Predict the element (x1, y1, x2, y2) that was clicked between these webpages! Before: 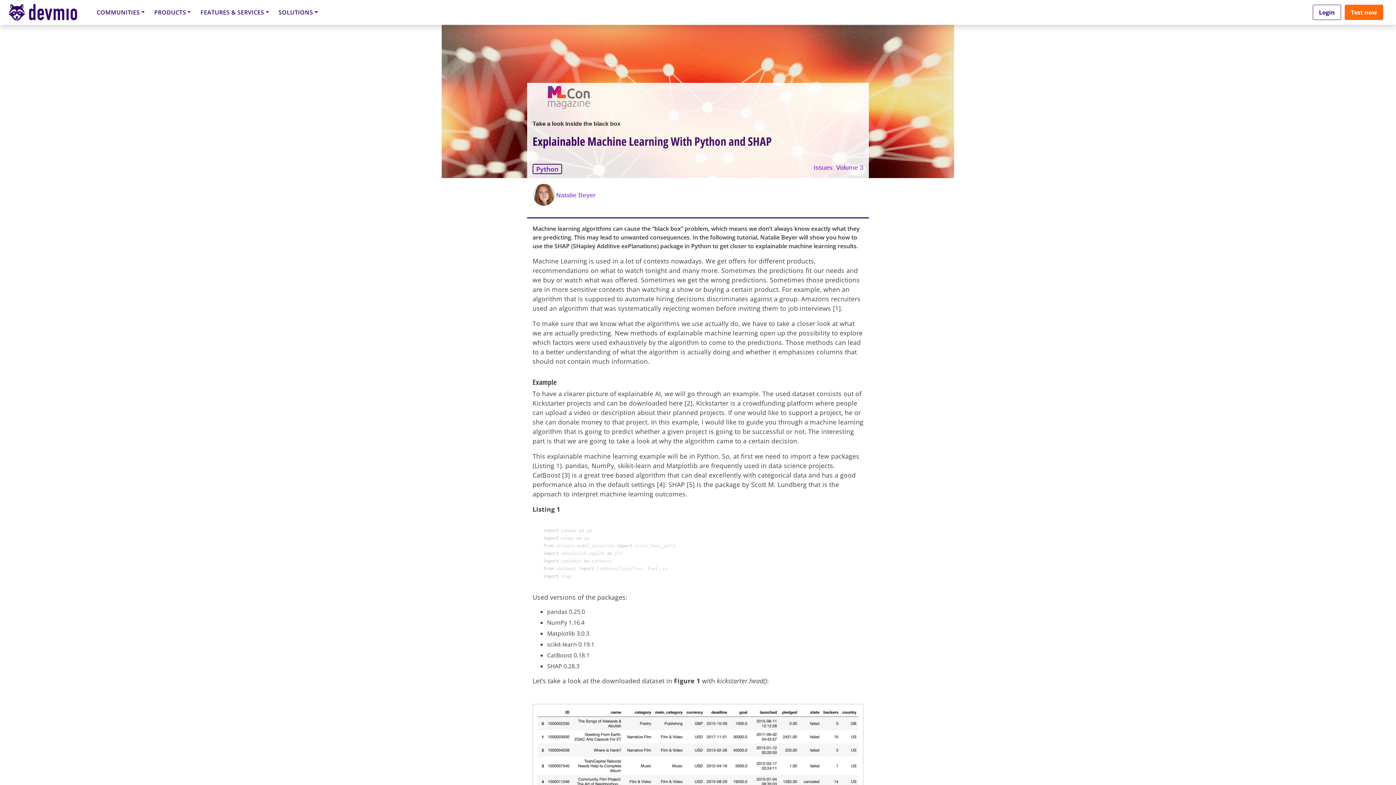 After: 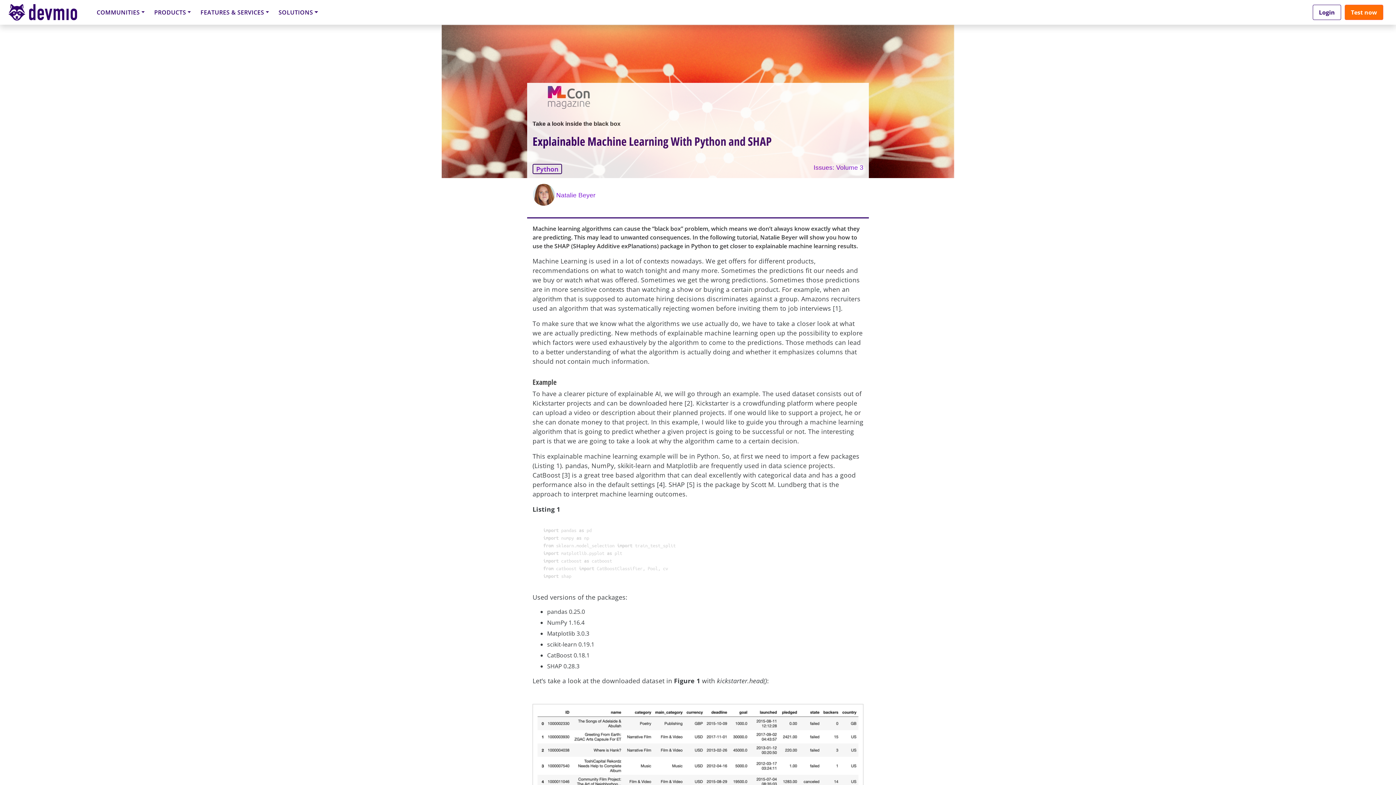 Action: bbox: (533, 184, 556, 205)